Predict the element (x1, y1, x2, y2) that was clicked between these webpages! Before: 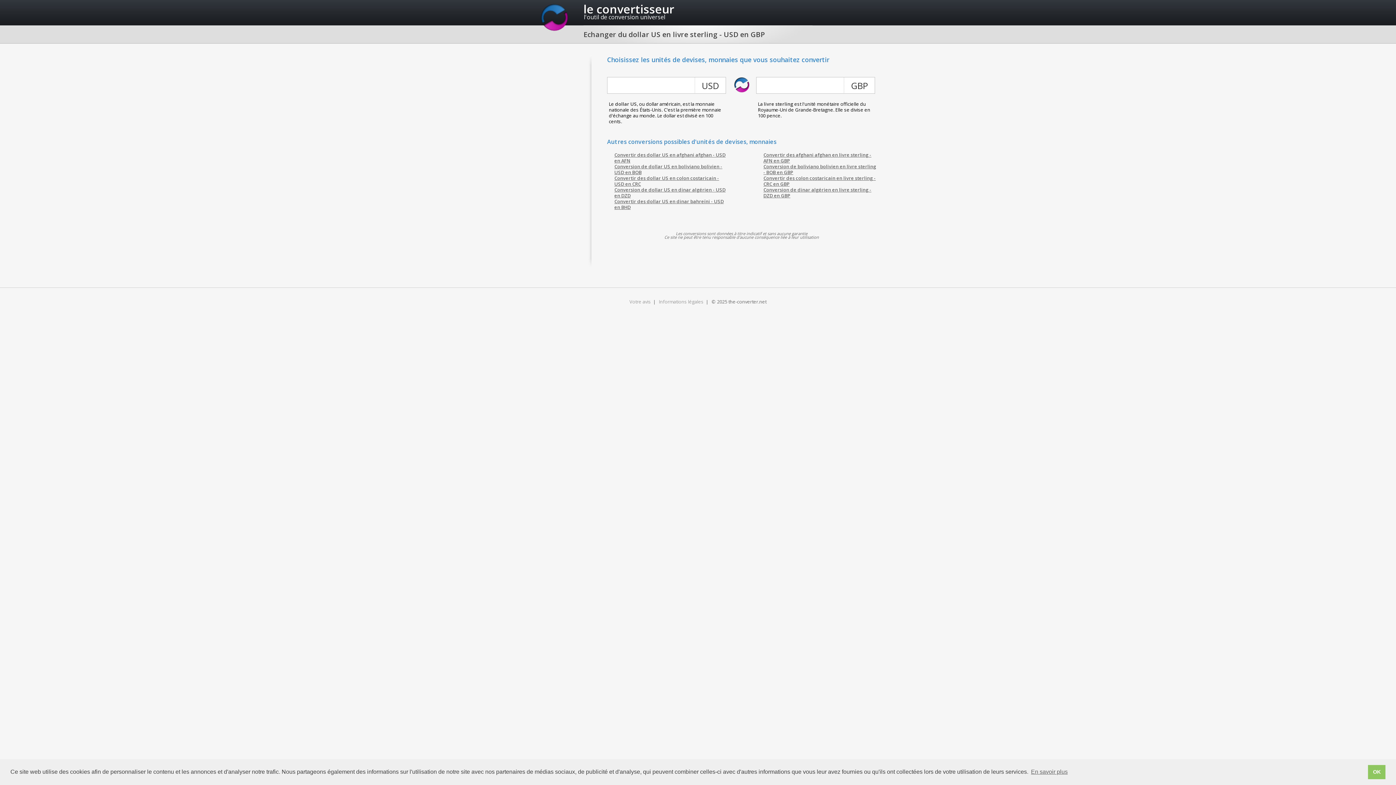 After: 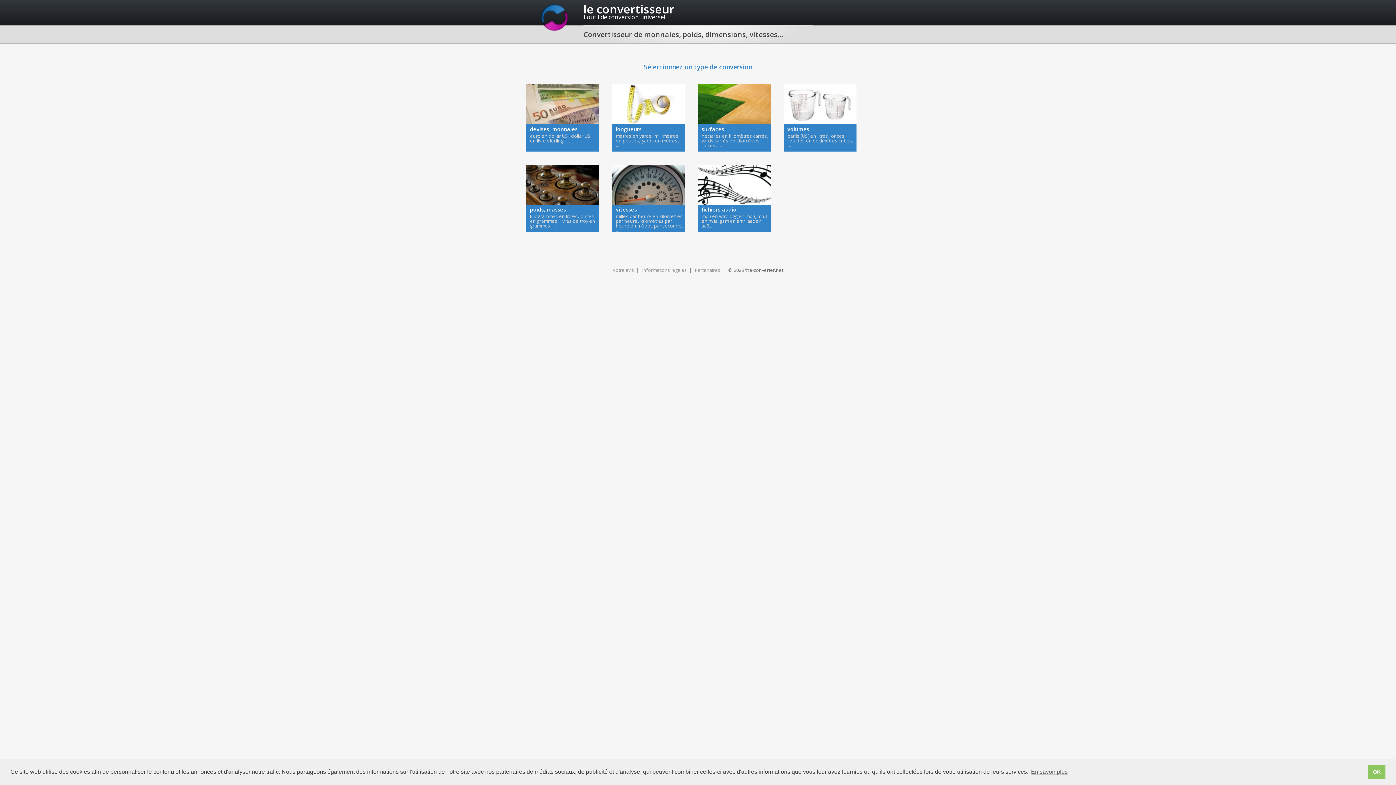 Action: bbox: (584, 13, 665, 21) label: l'outil de conversion universel